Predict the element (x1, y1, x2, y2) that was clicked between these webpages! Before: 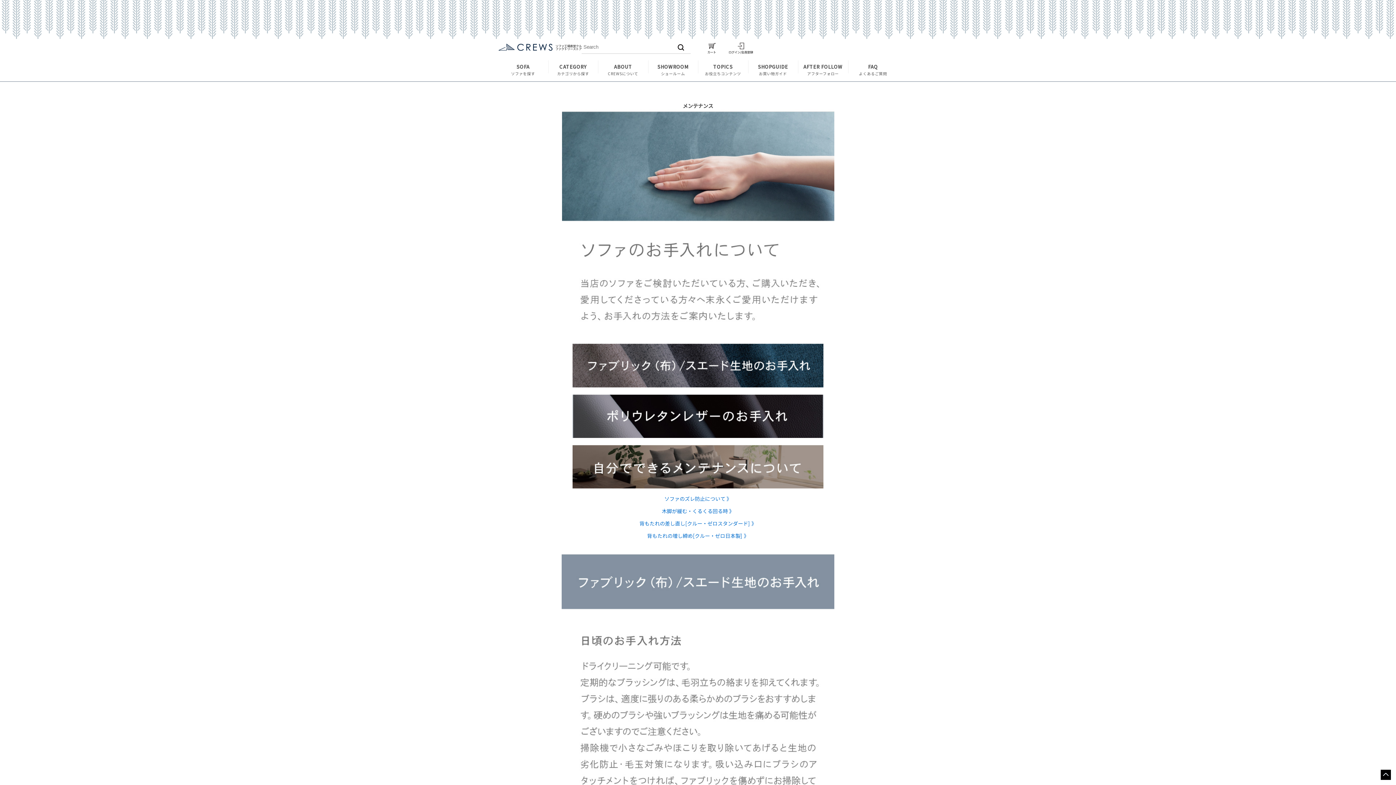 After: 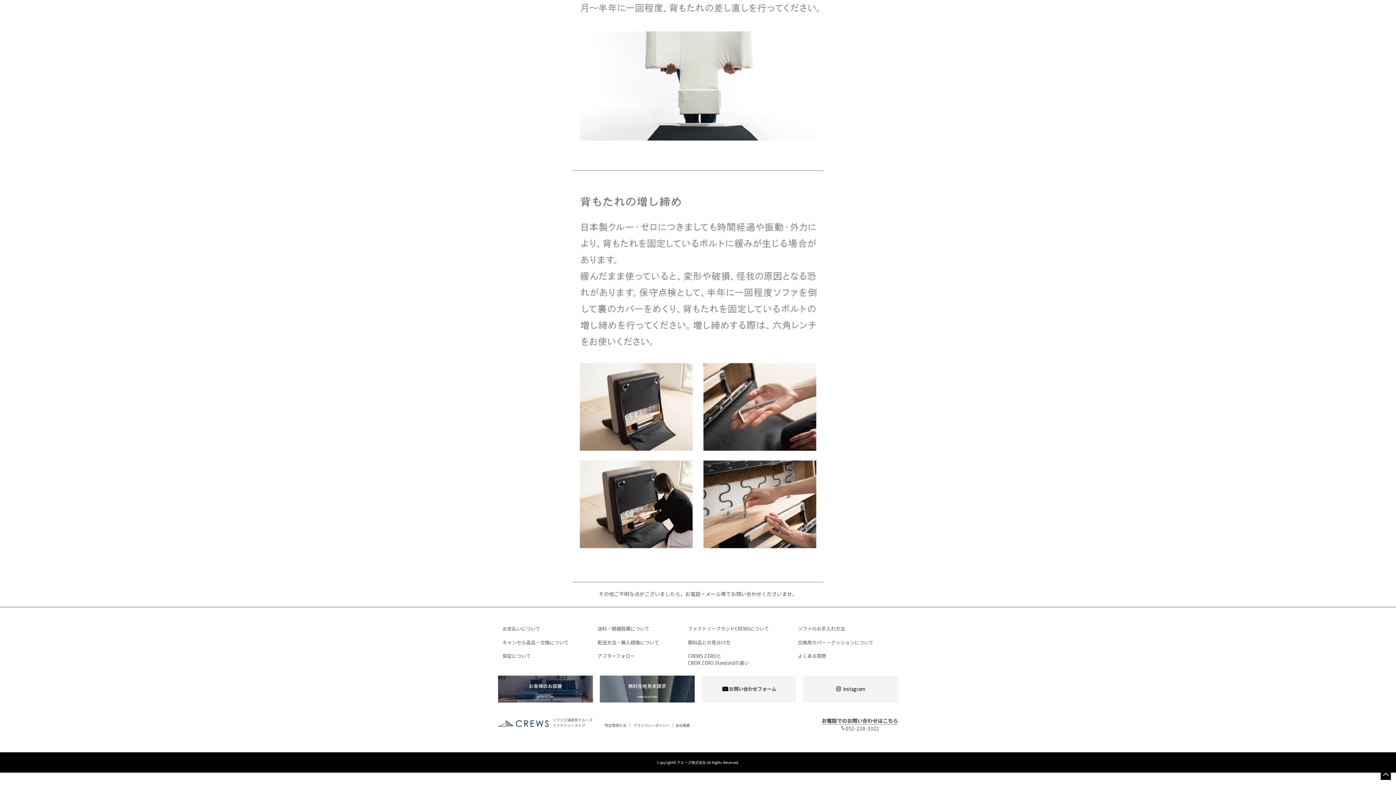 Action: bbox: (534, 532, 861, 539) label: 背もたれの増し締め[クルー・ゼロ日本製] 》